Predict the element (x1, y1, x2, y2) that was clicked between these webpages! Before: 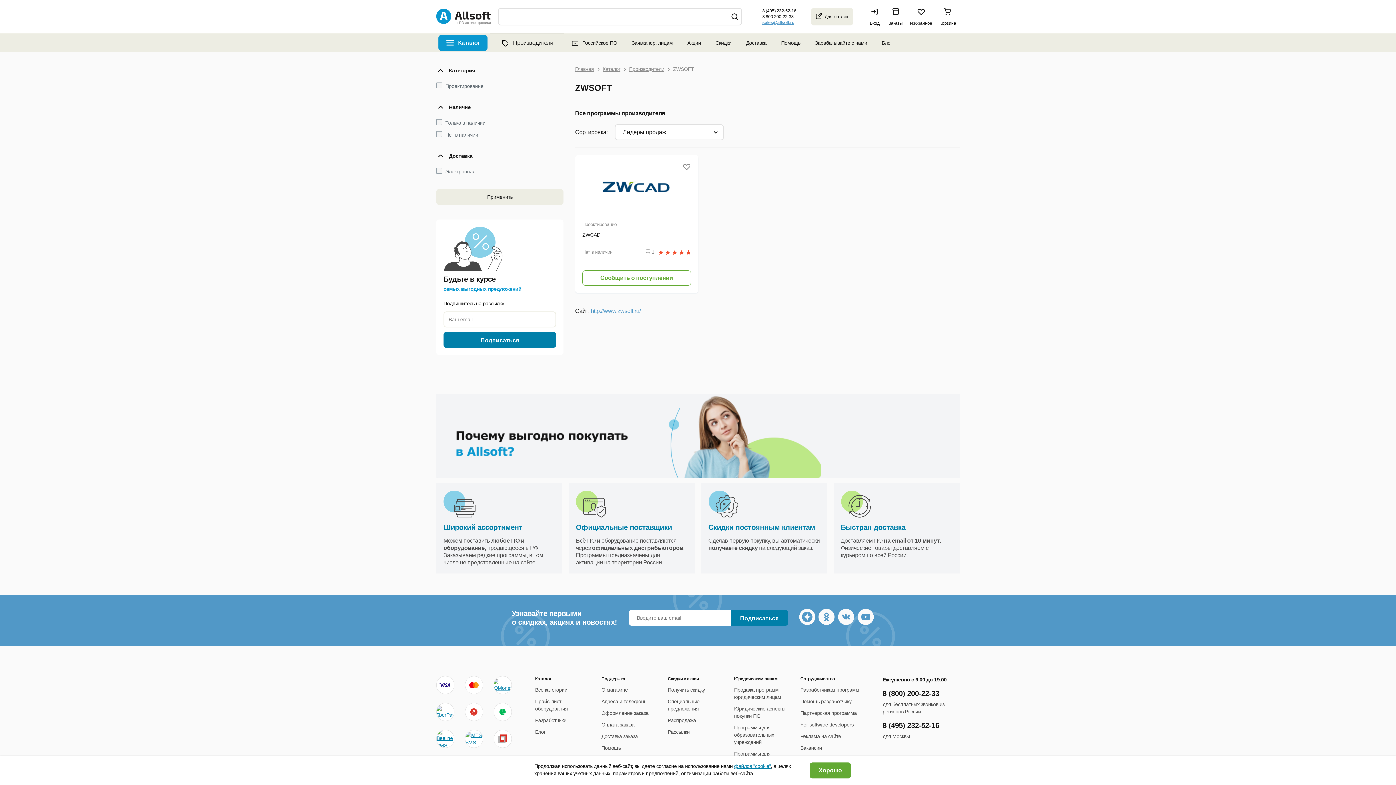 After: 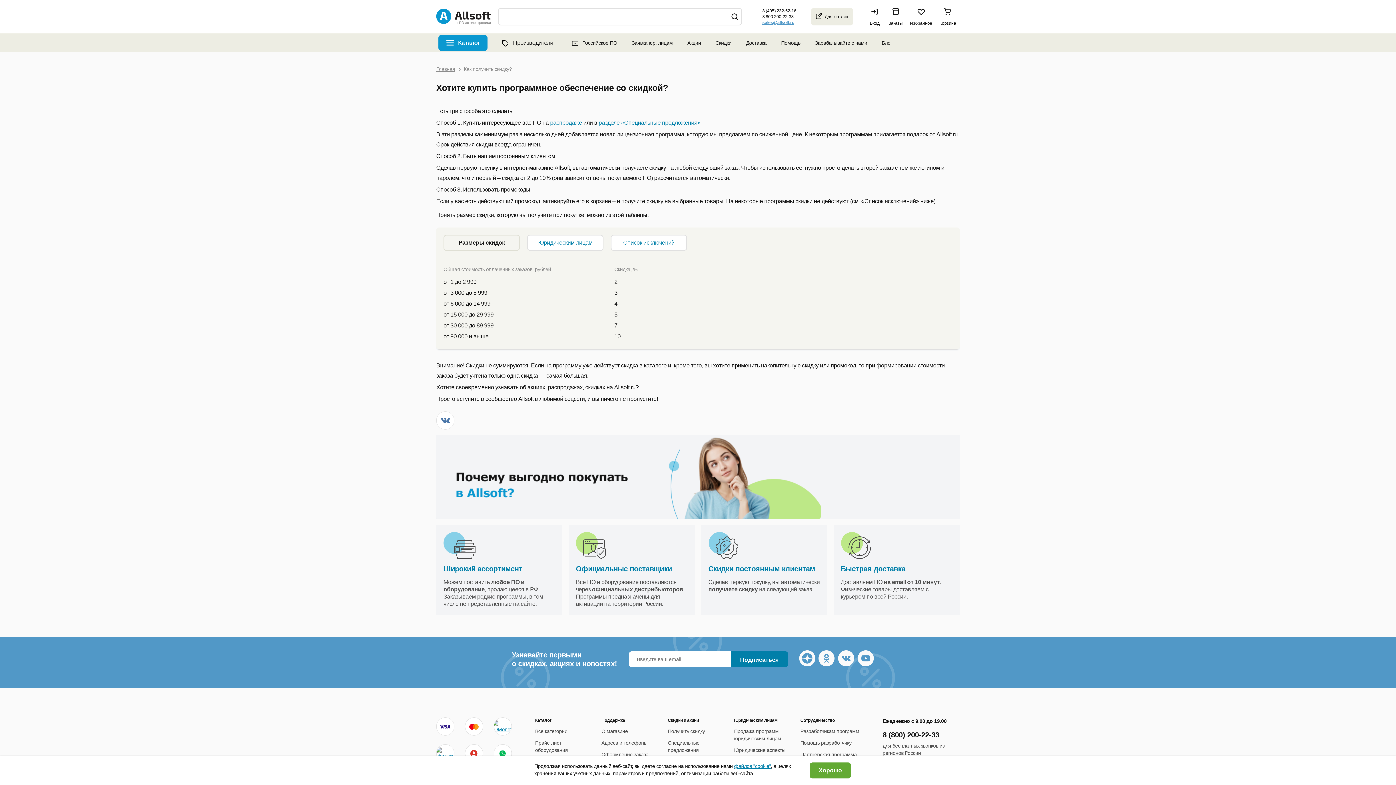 Action: bbox: (667, 687, 705, 693) label: Получить скидку